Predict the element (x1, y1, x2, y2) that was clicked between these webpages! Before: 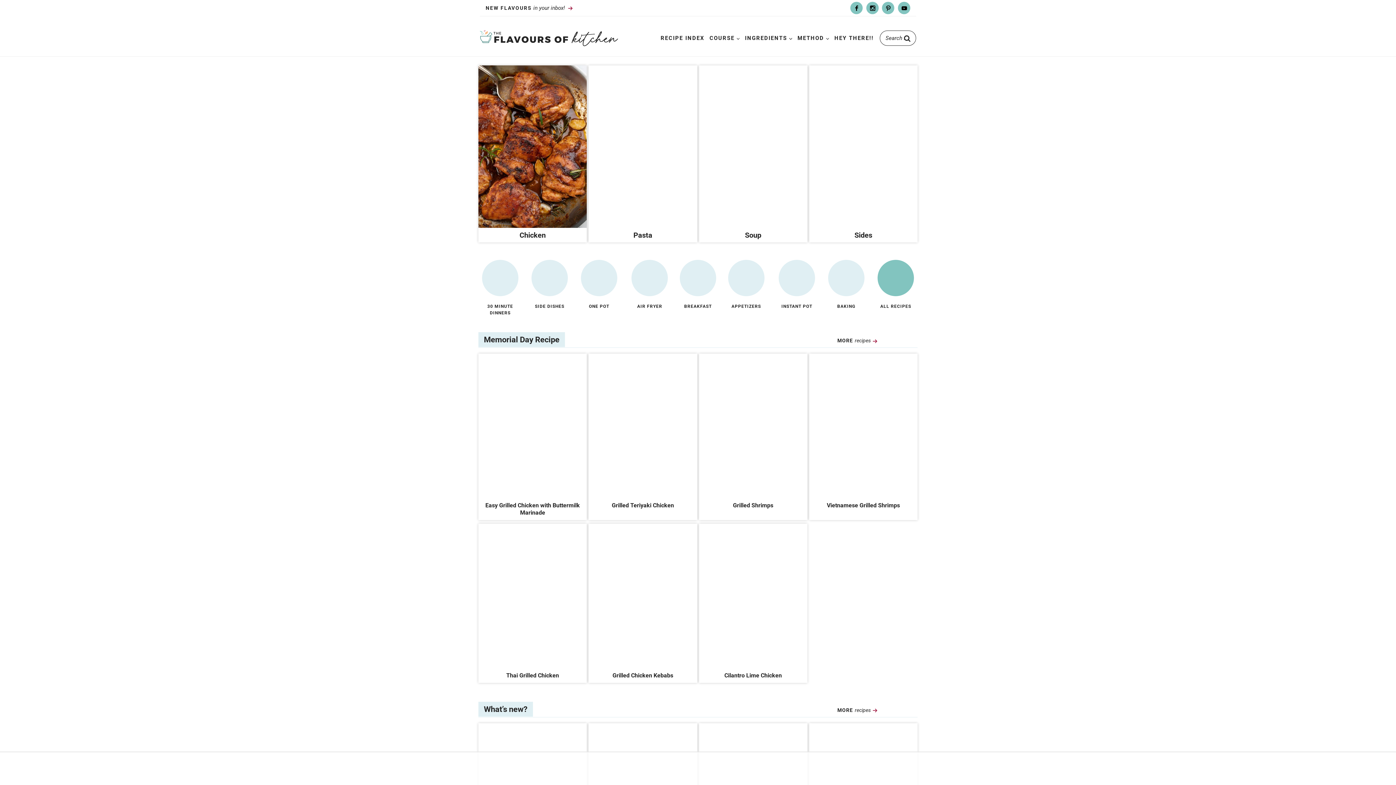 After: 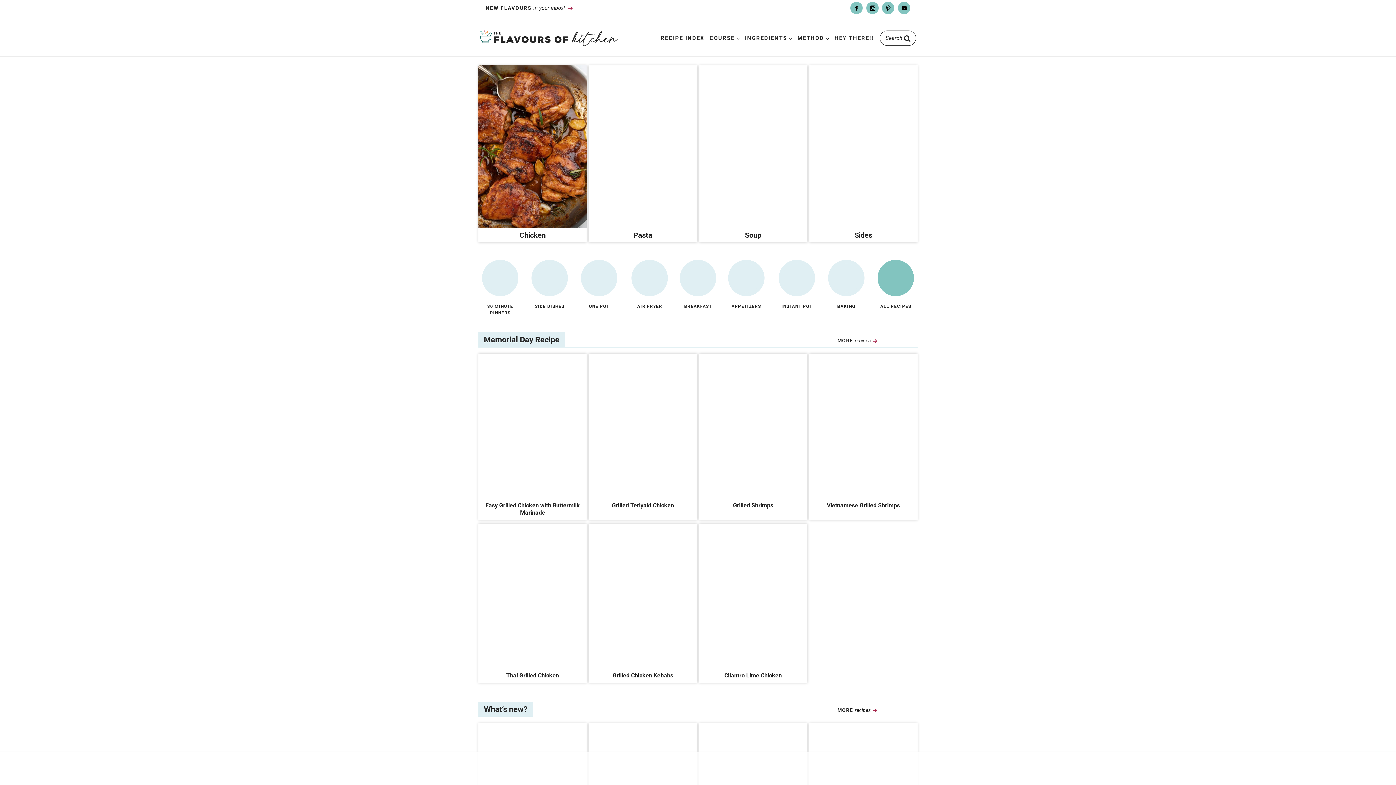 Action: label: Facebook bbox: (850, 1, 862, 14)